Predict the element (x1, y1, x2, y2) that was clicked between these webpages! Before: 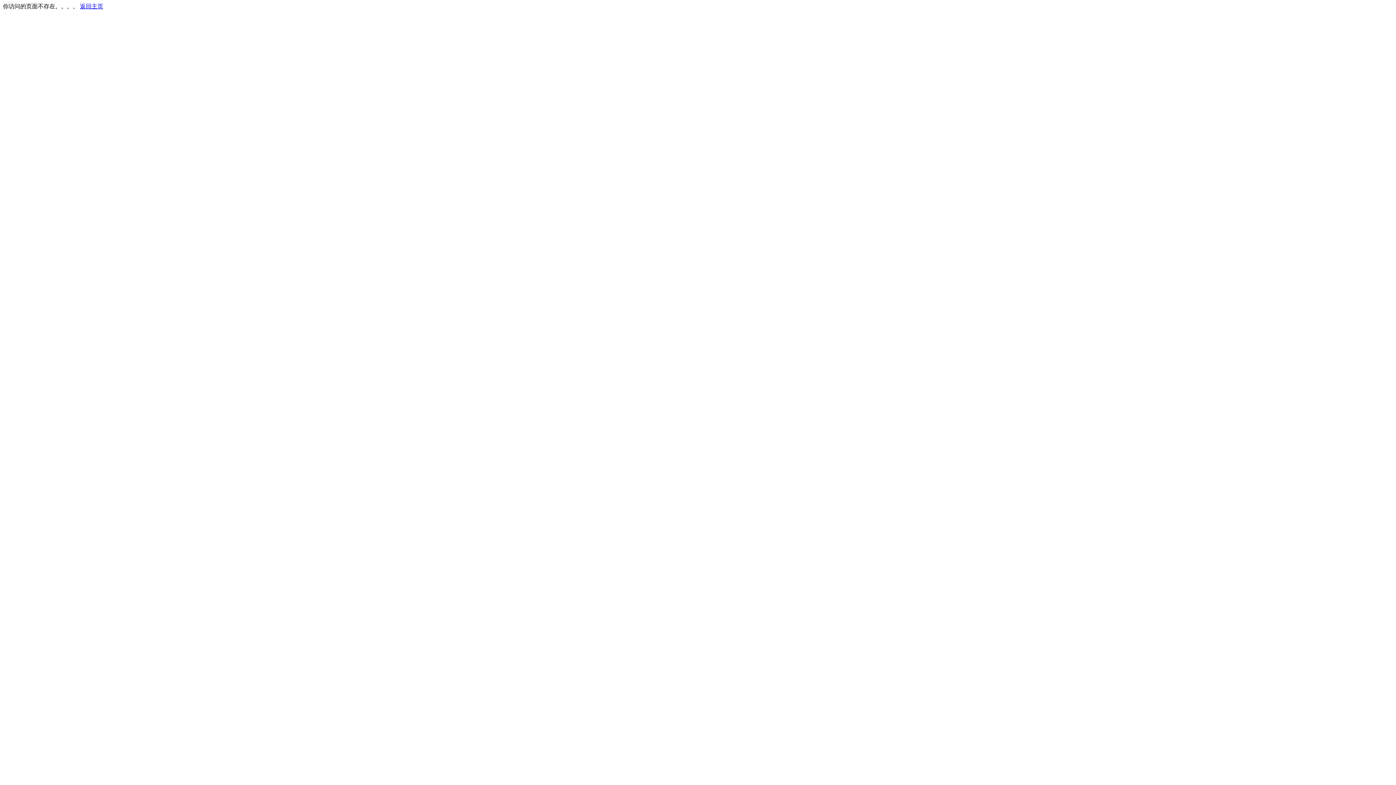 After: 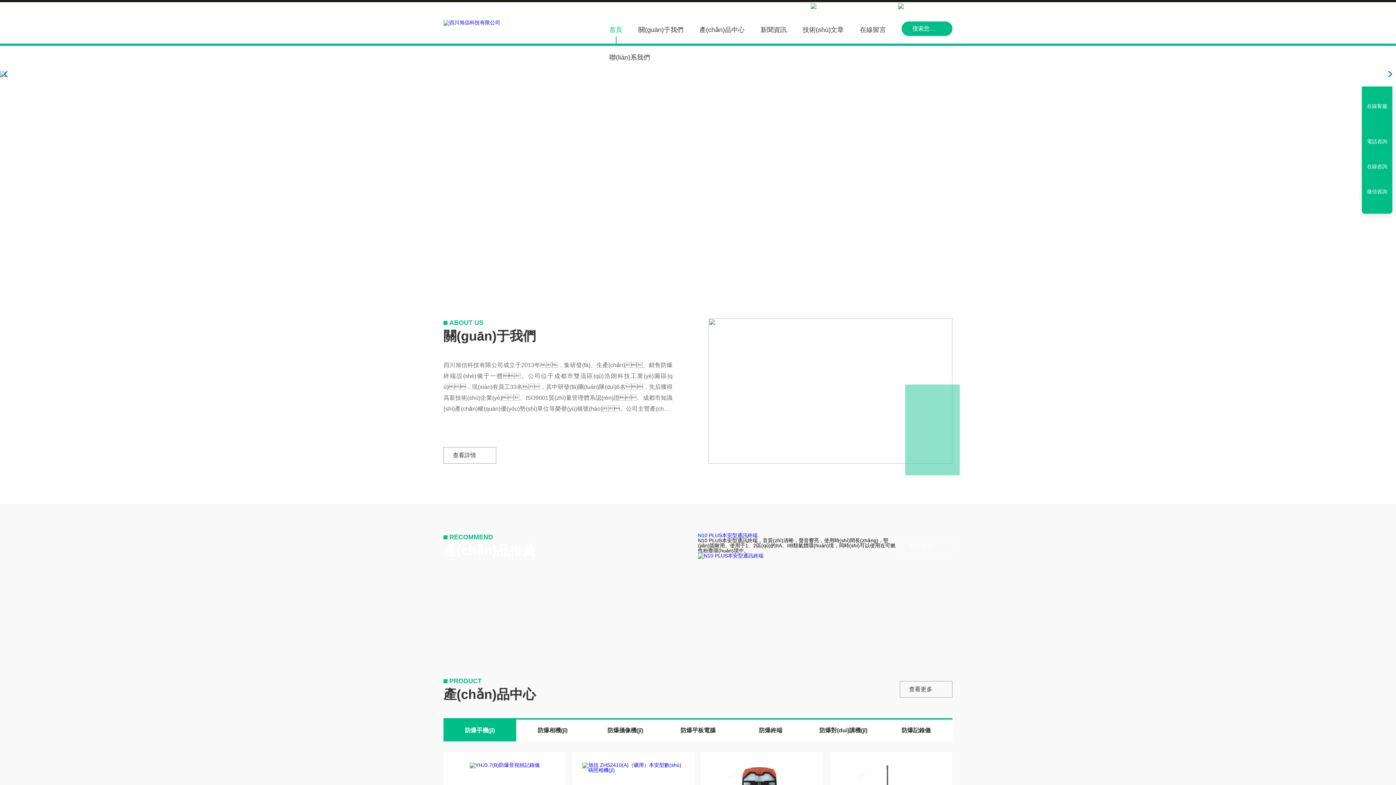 Action: label: 返回主页 bbox: (80, 3, 103, 9)